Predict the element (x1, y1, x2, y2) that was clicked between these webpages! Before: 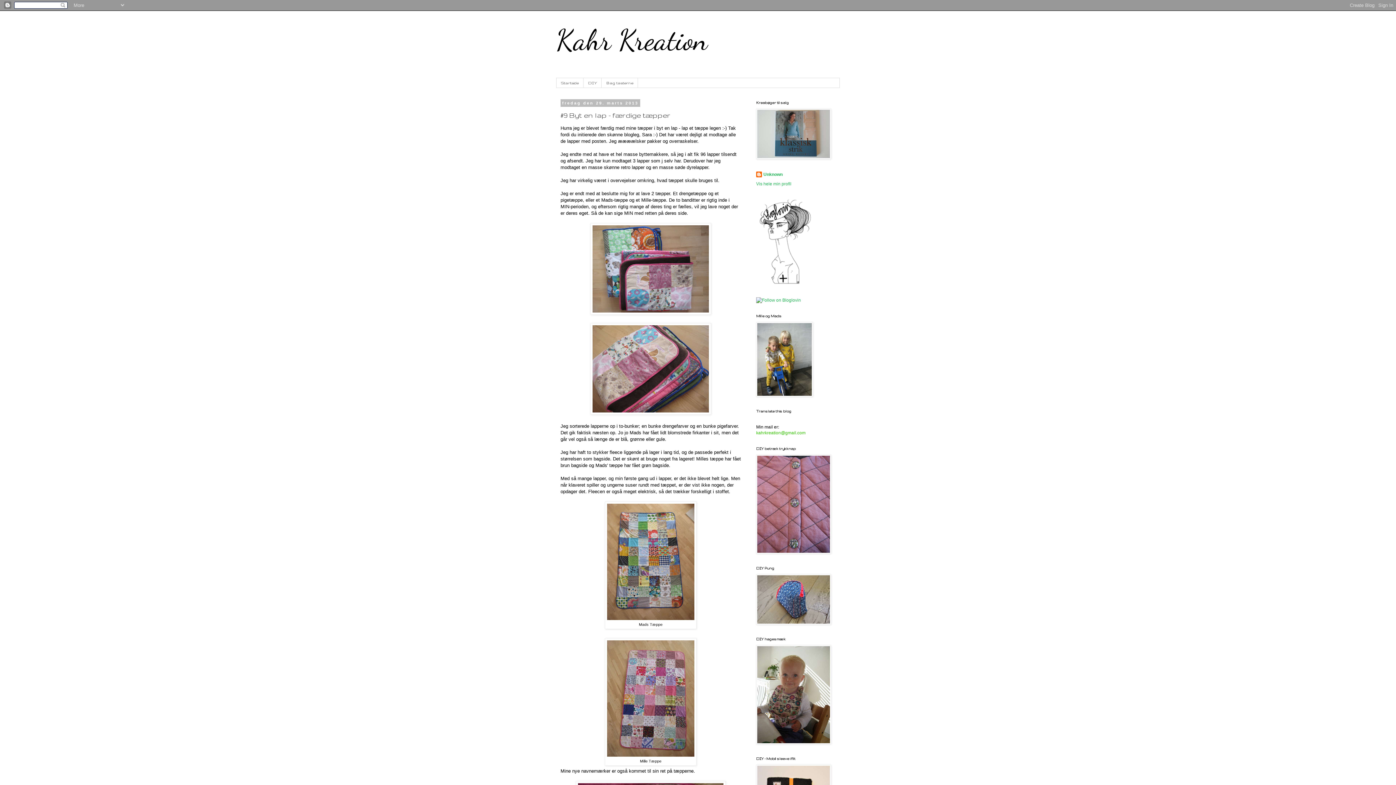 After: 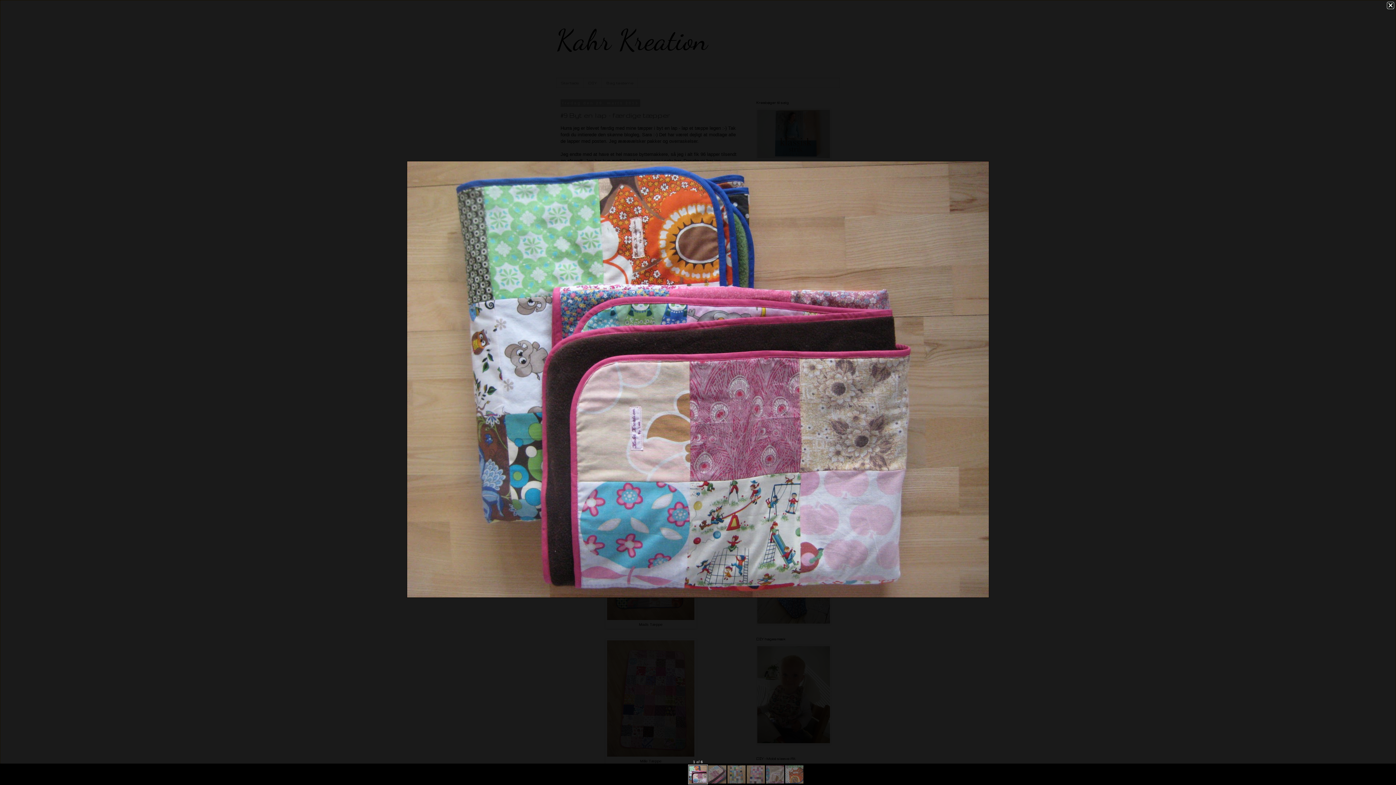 Action: bbox: (590, 310, 711, 316)